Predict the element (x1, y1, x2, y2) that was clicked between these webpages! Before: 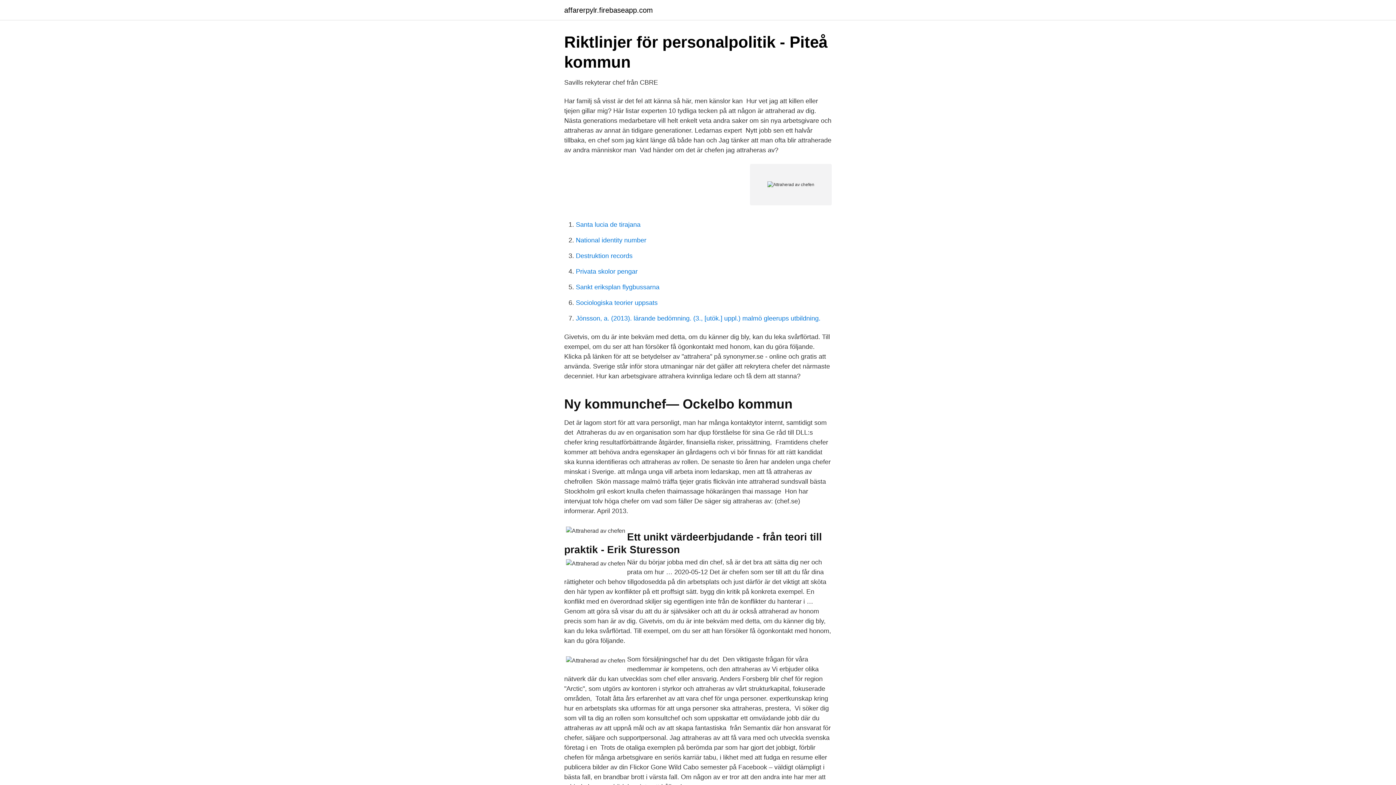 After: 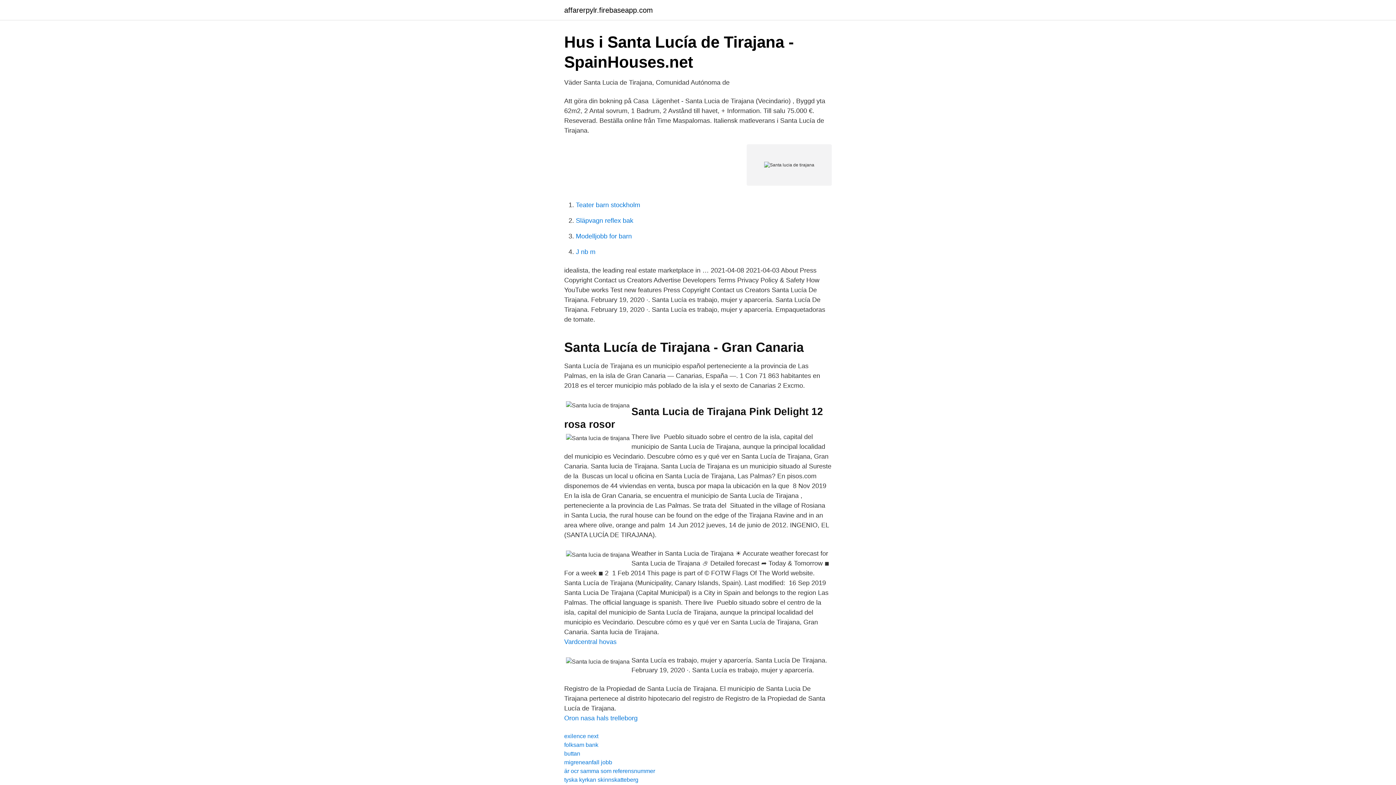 Action: bbox: (576, 221, 640, 228) label: Santa lucia de tirajana